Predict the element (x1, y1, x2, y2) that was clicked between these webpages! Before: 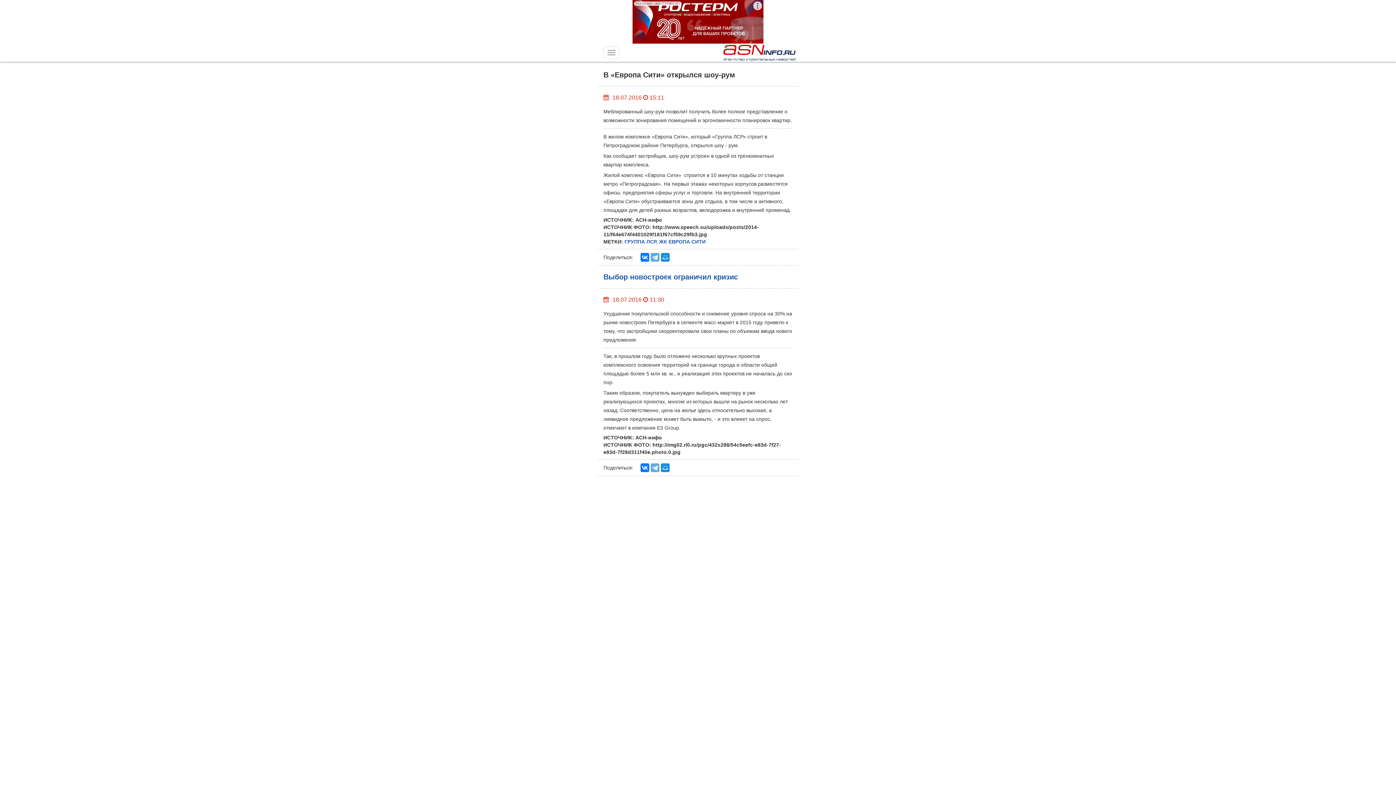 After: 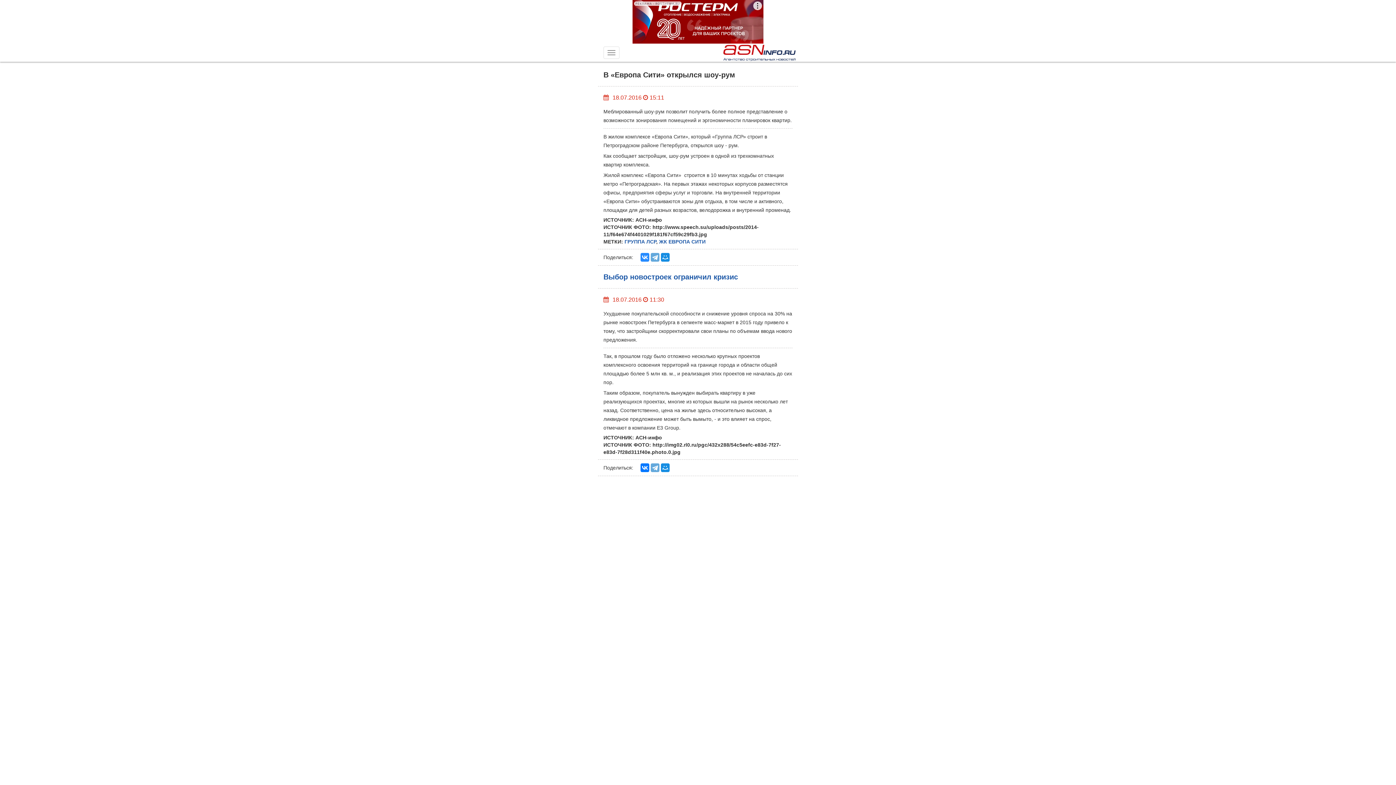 Action: bbox: (640, 253, 649, 261)